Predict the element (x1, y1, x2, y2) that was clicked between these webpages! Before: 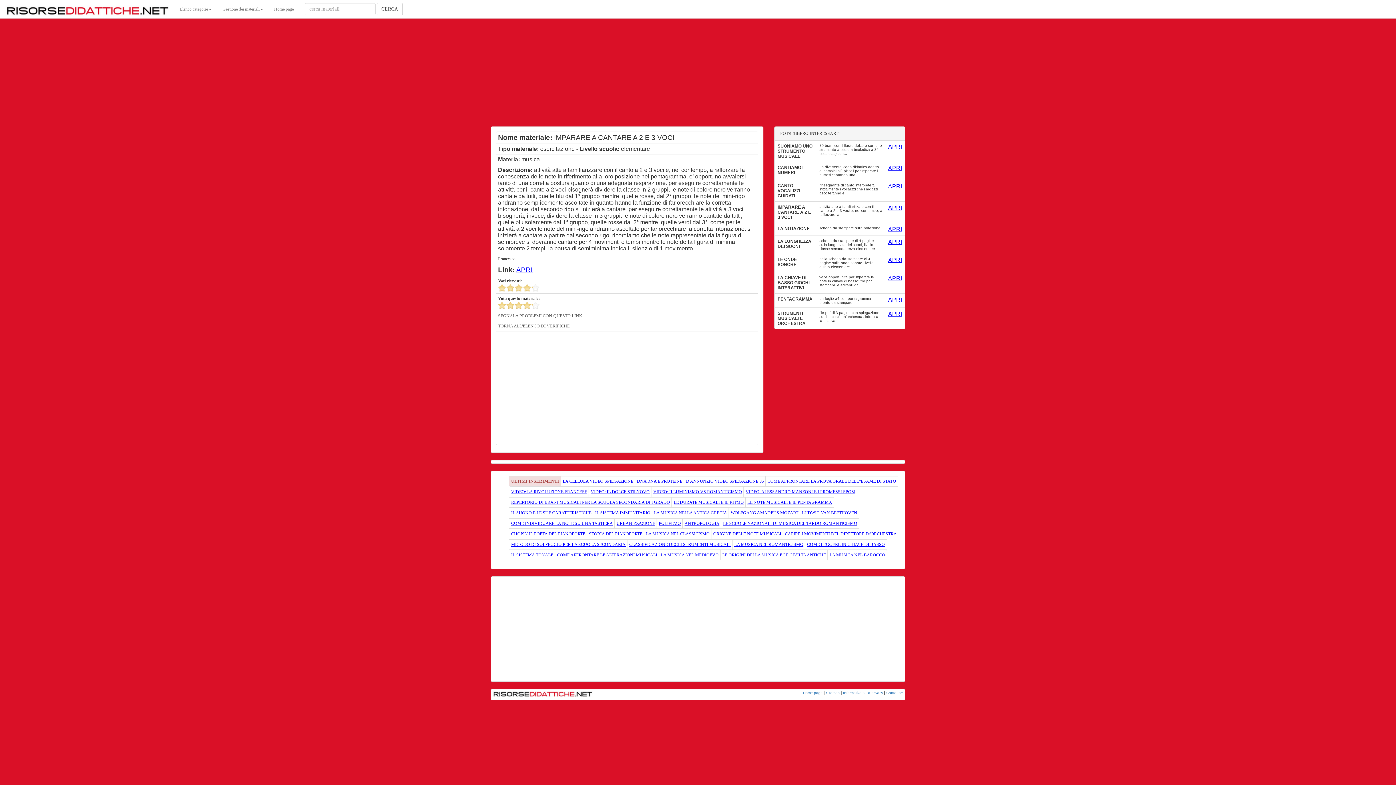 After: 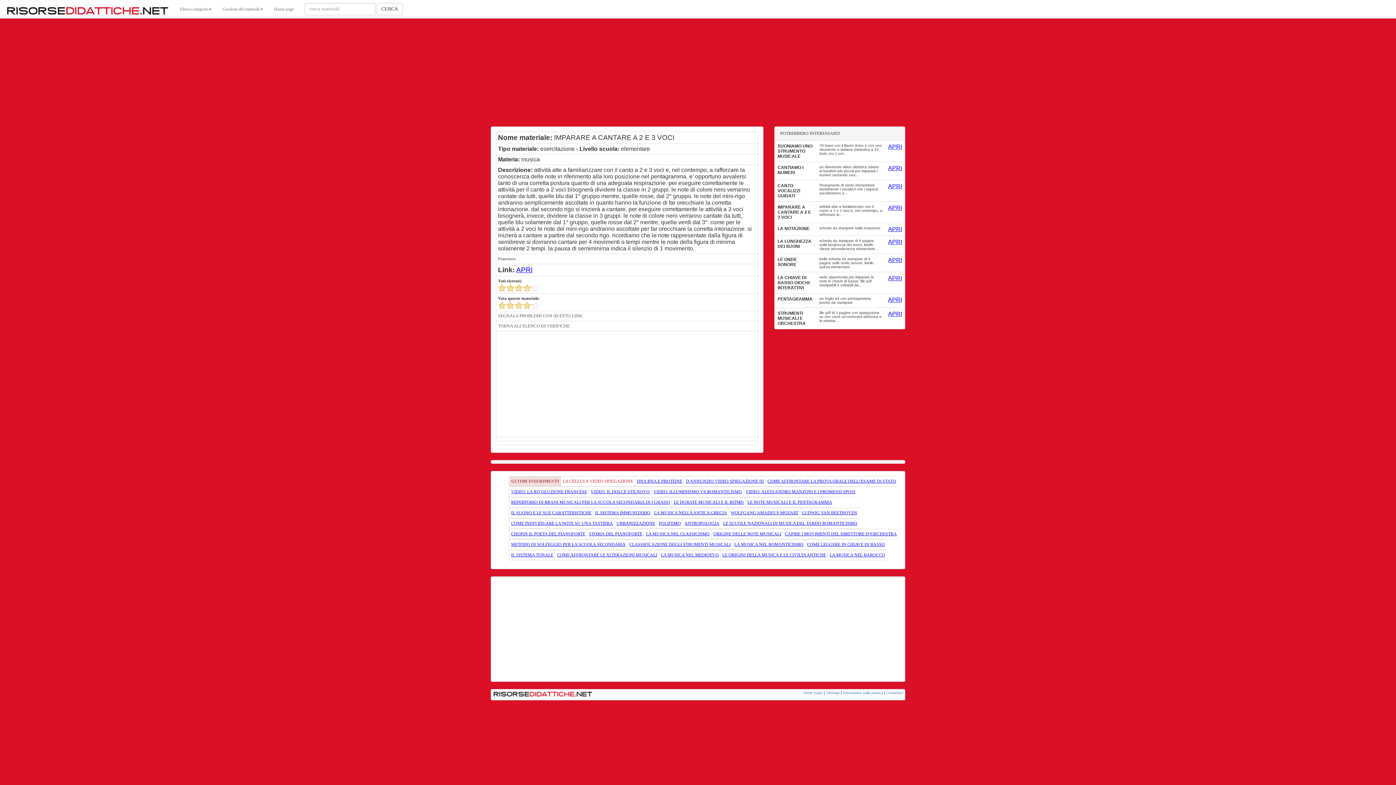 Action: bbox: (562, 478, 633, 484) label: LA CELLULA VIDEO SPIEGAZIONE